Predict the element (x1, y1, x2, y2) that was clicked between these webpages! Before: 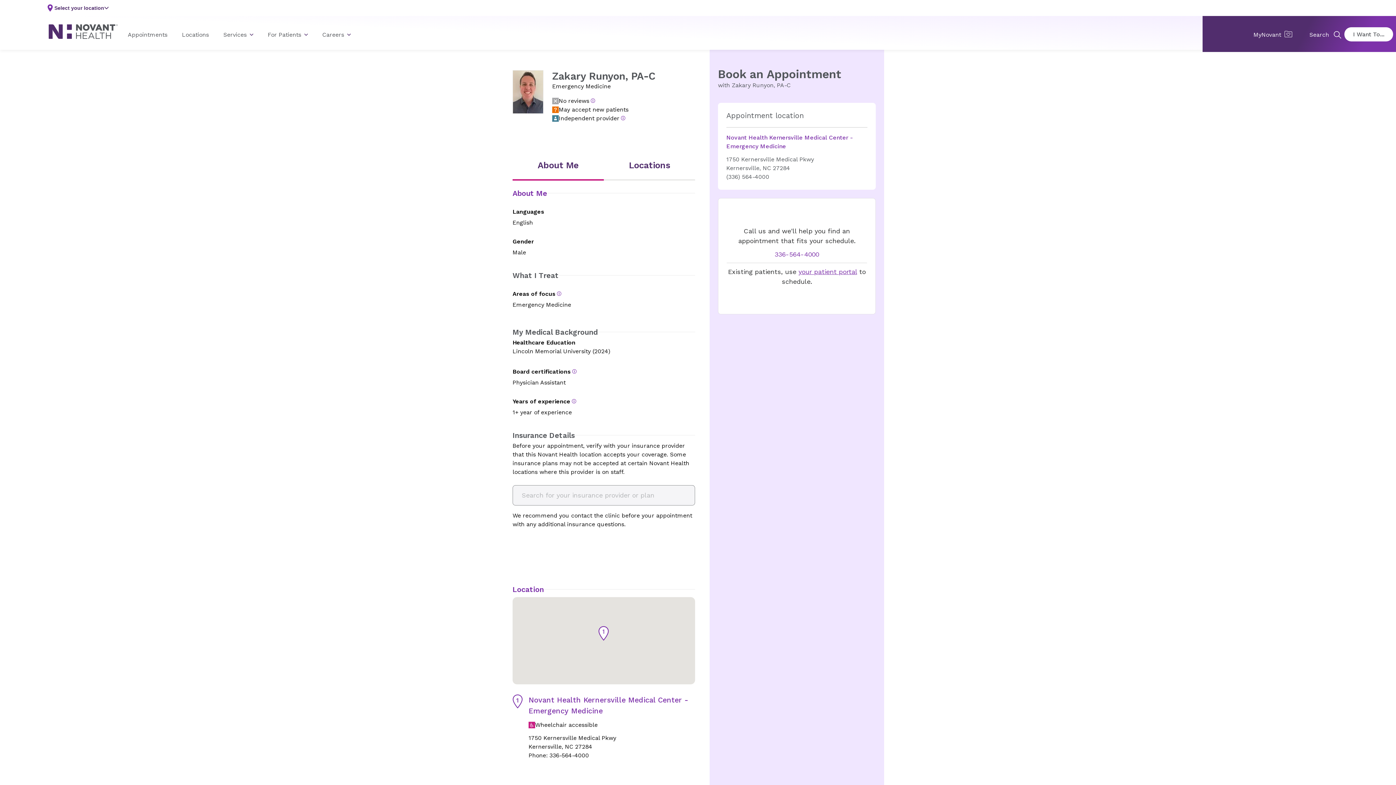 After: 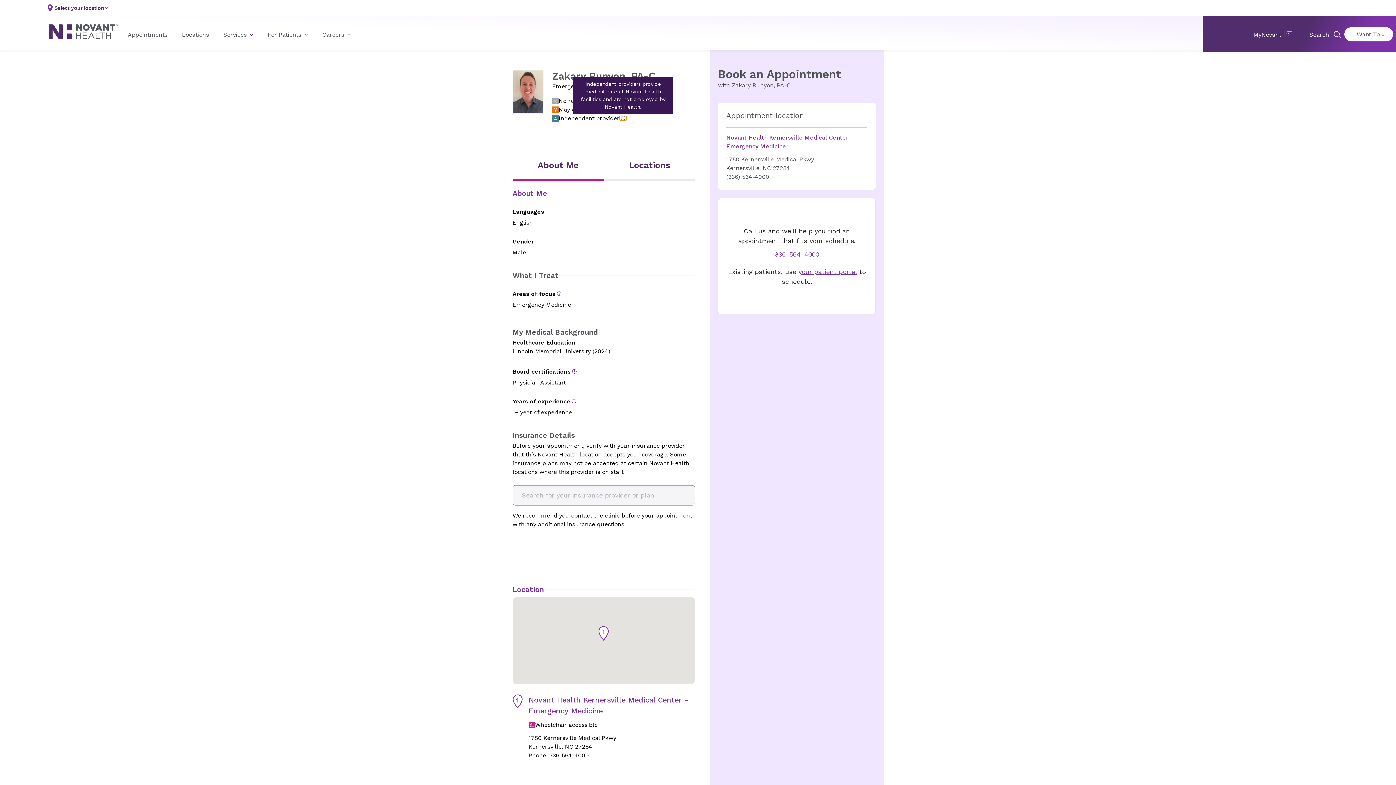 Action: label: open tooltip bbox: (619, 116, 626, 120)